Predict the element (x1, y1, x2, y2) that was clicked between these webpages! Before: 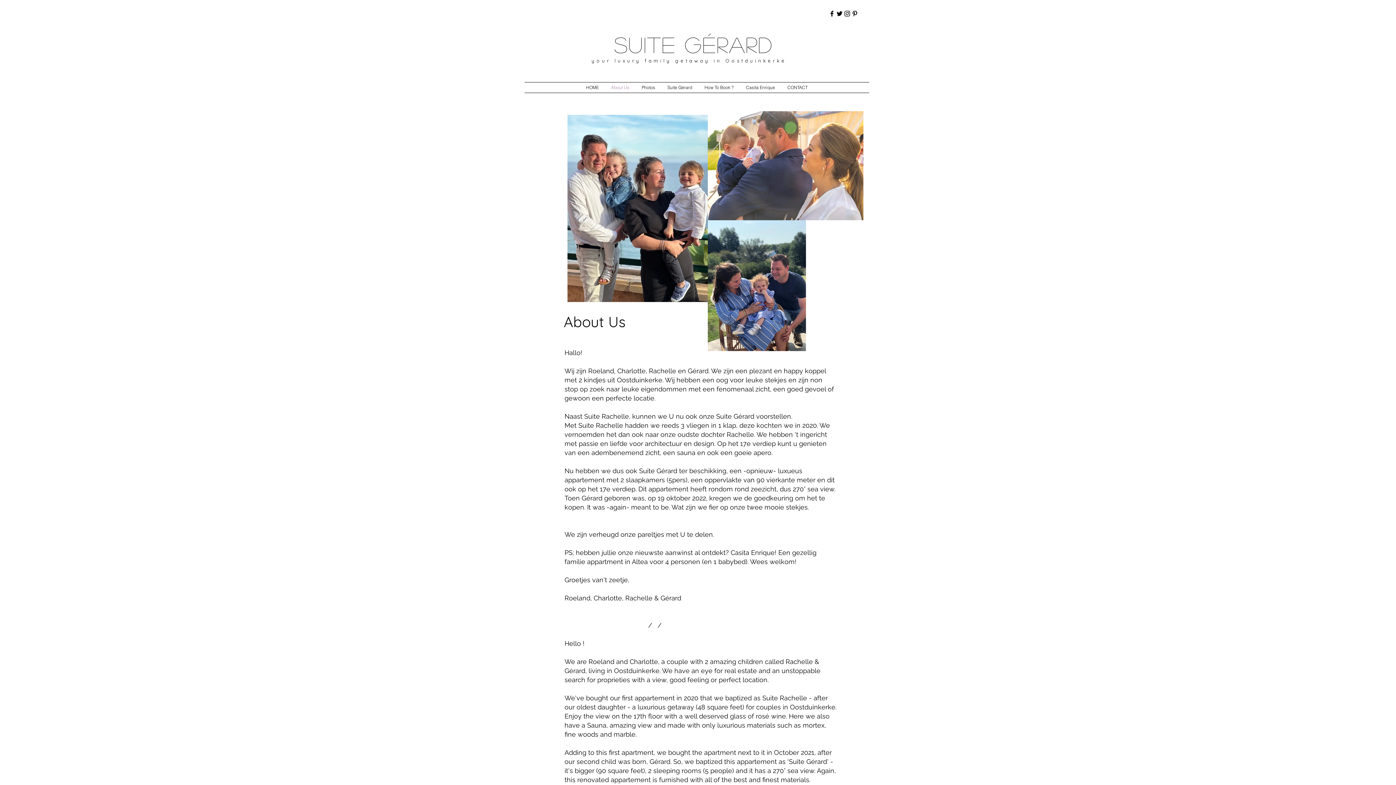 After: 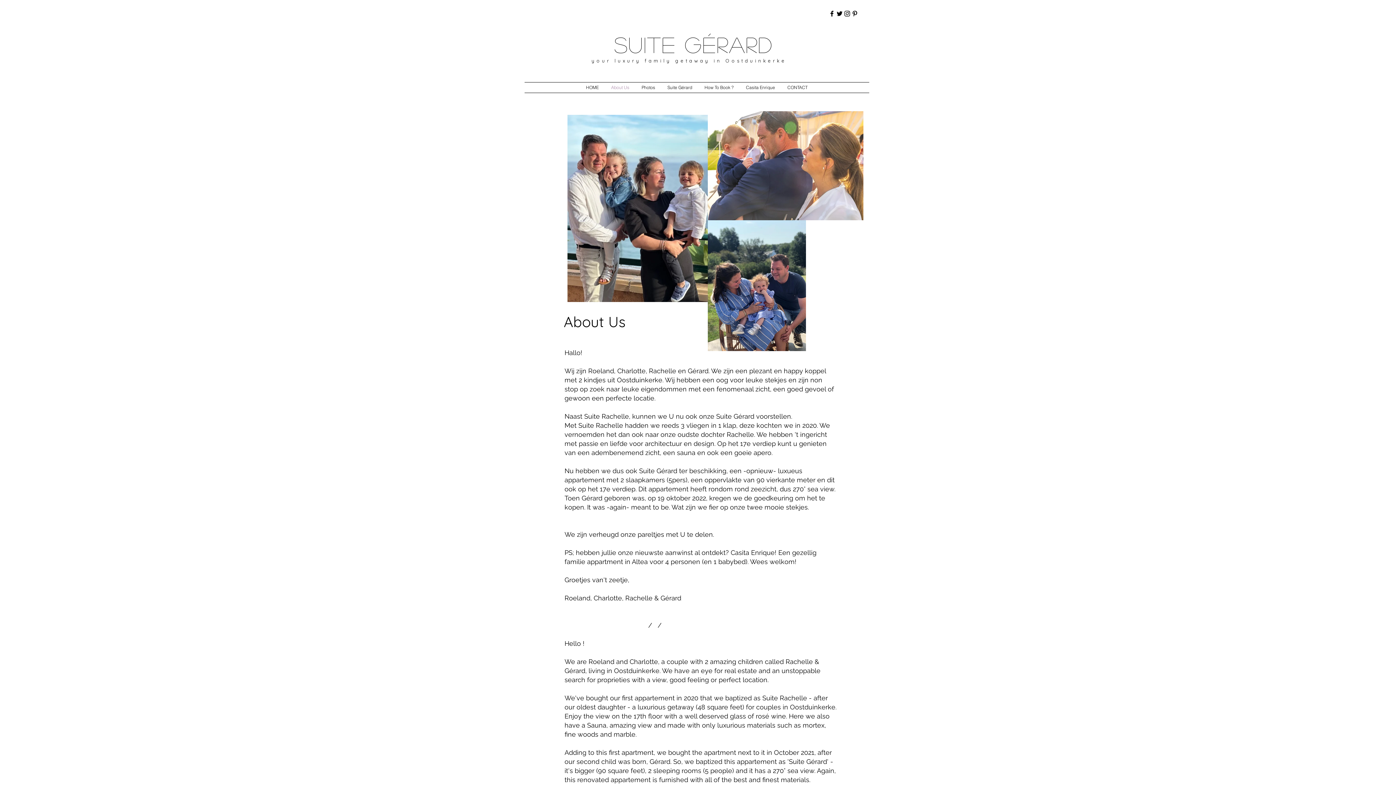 Action: bbox: (828, 9, 836, 17)